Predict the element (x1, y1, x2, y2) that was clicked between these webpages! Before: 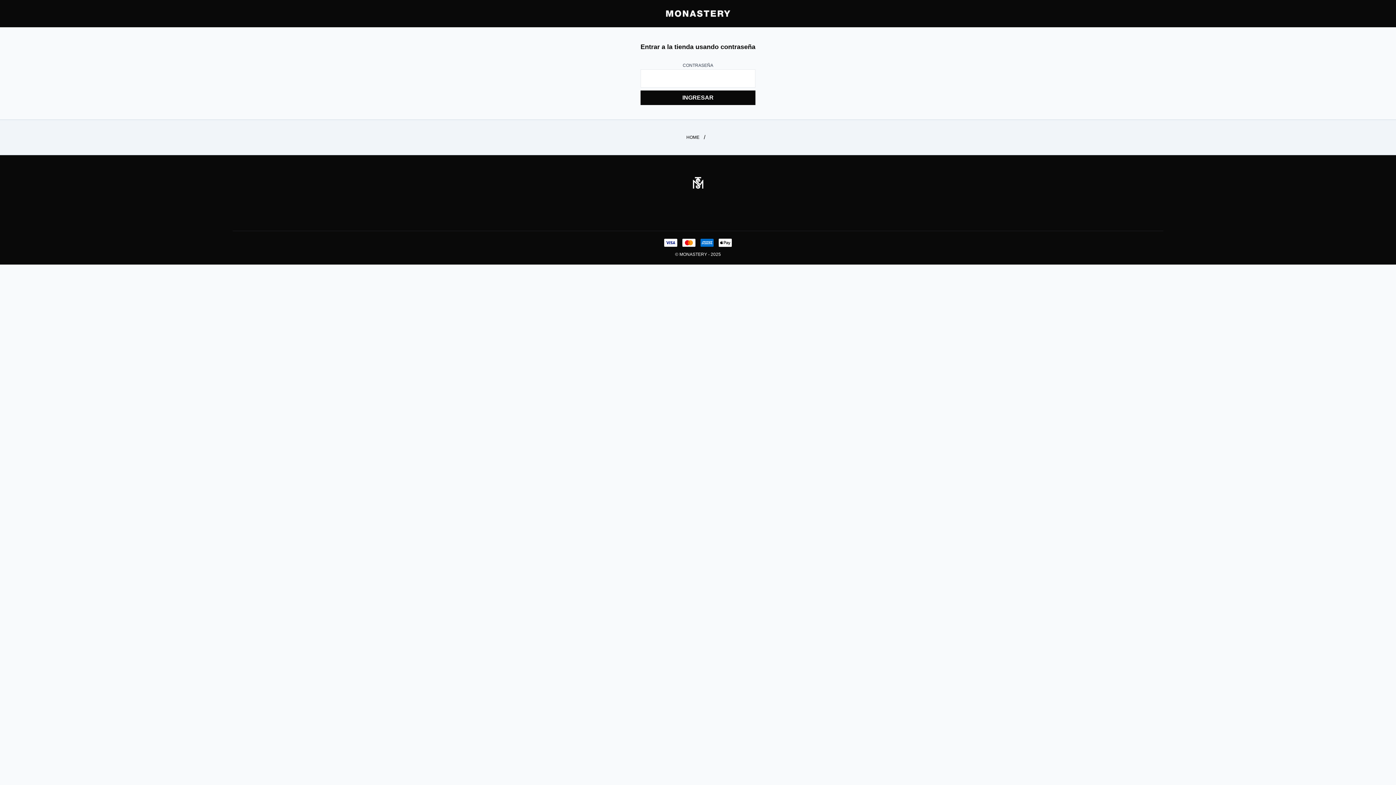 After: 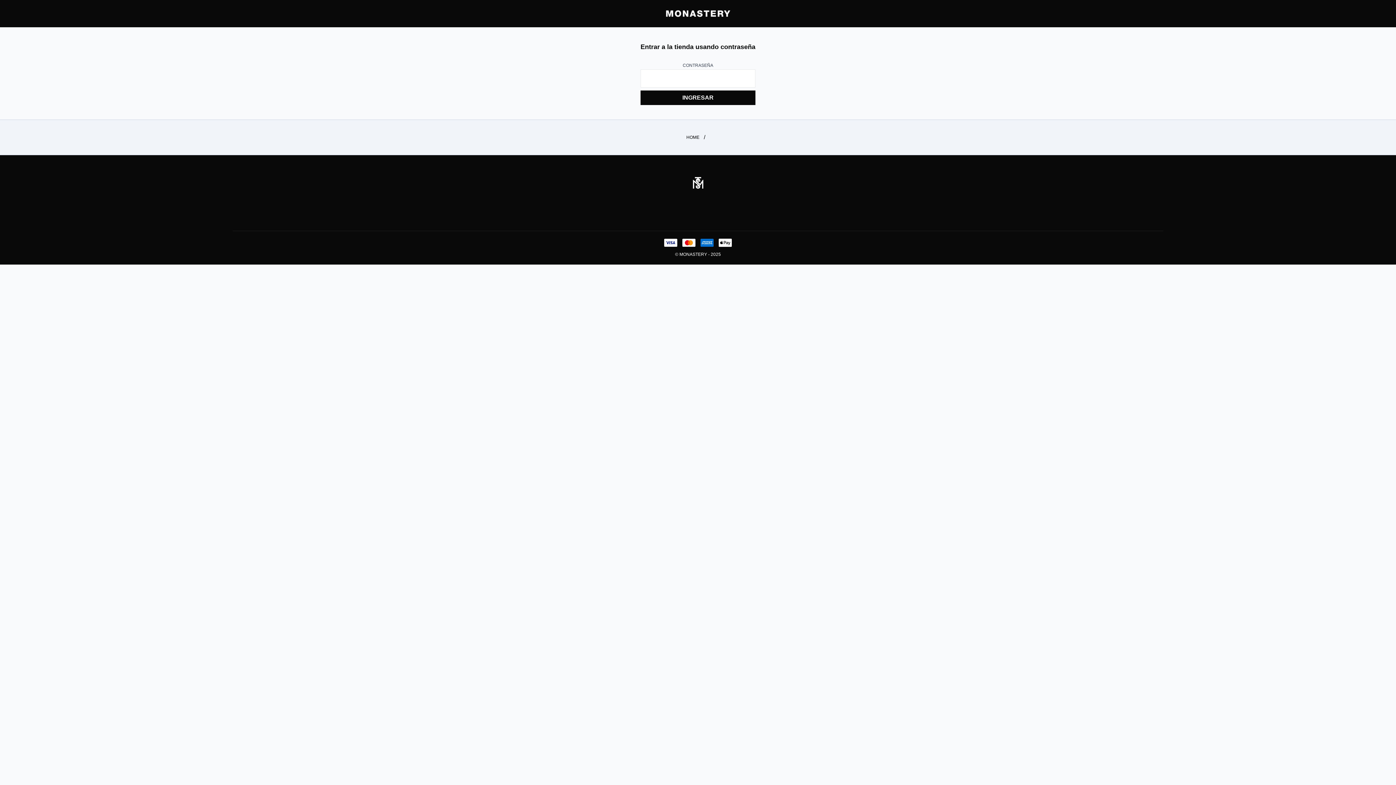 Action: bbox: (708, 134, 711, 140)